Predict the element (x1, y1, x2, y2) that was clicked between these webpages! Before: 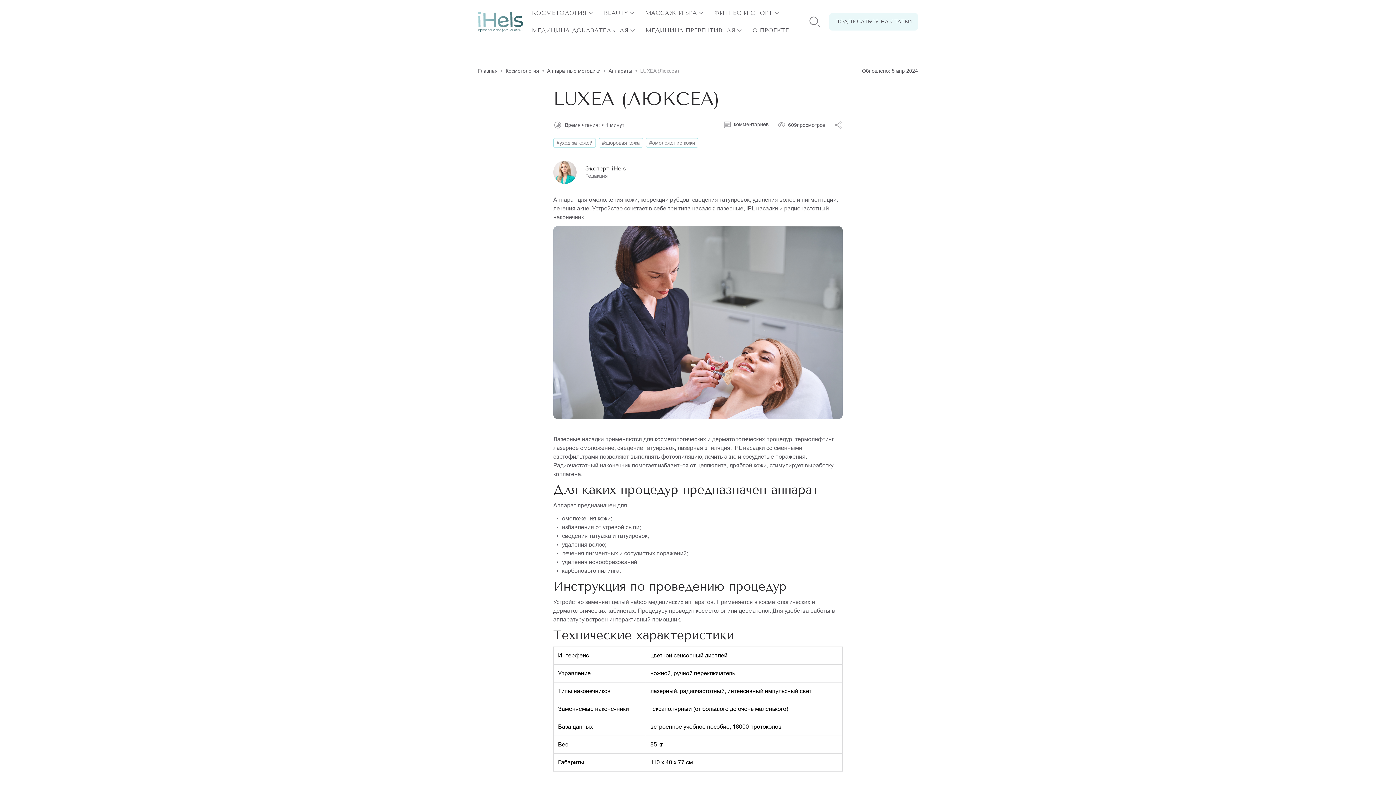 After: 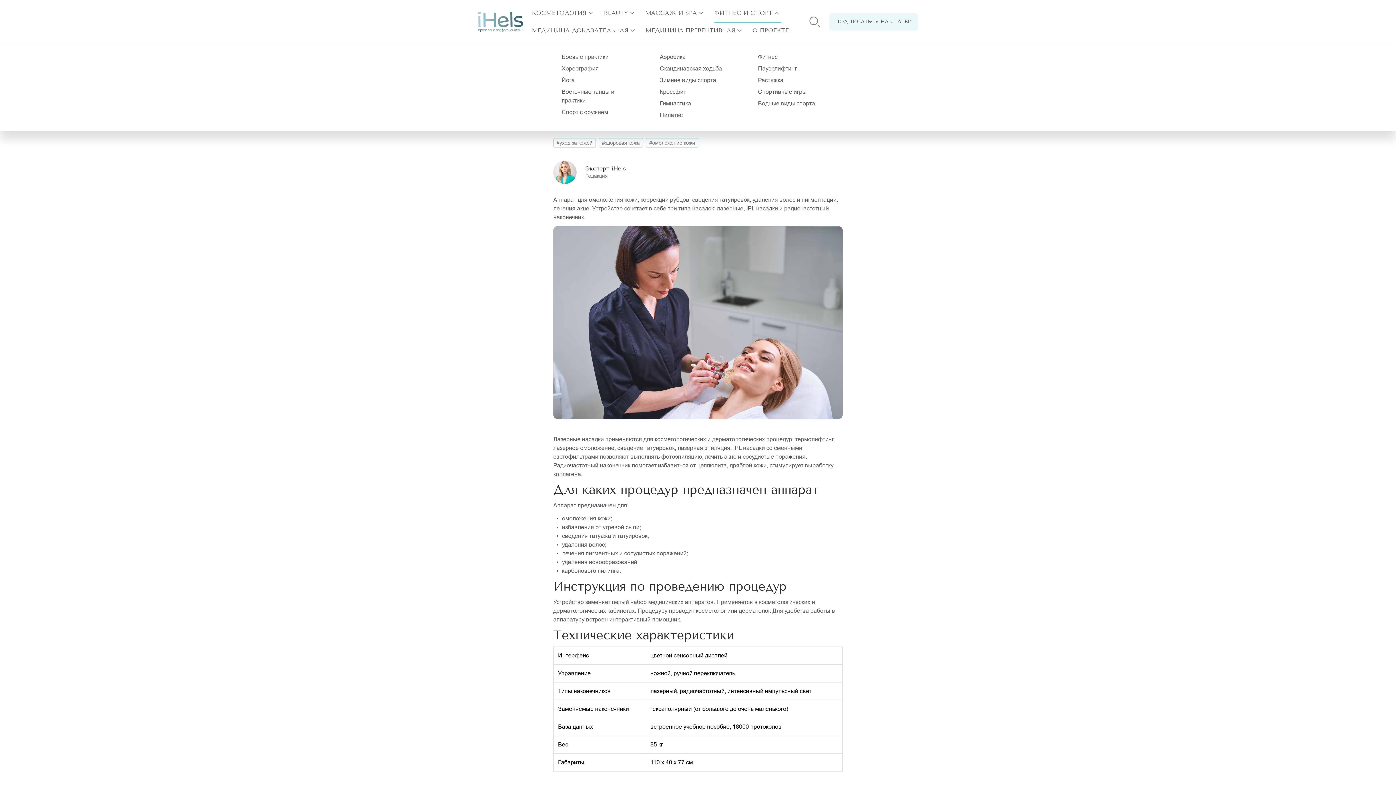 Action: label: открыть разделы bbox: (772, 8, 781, 17)